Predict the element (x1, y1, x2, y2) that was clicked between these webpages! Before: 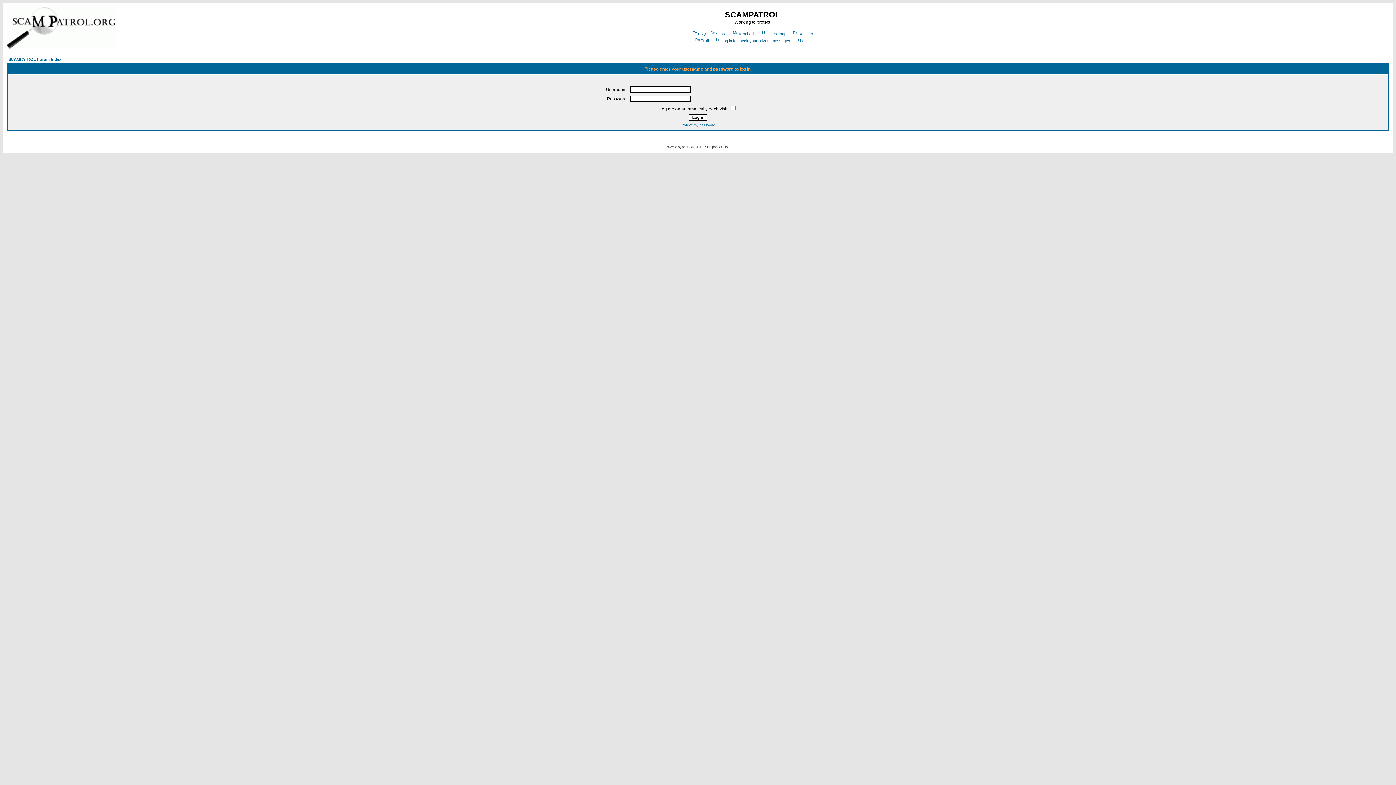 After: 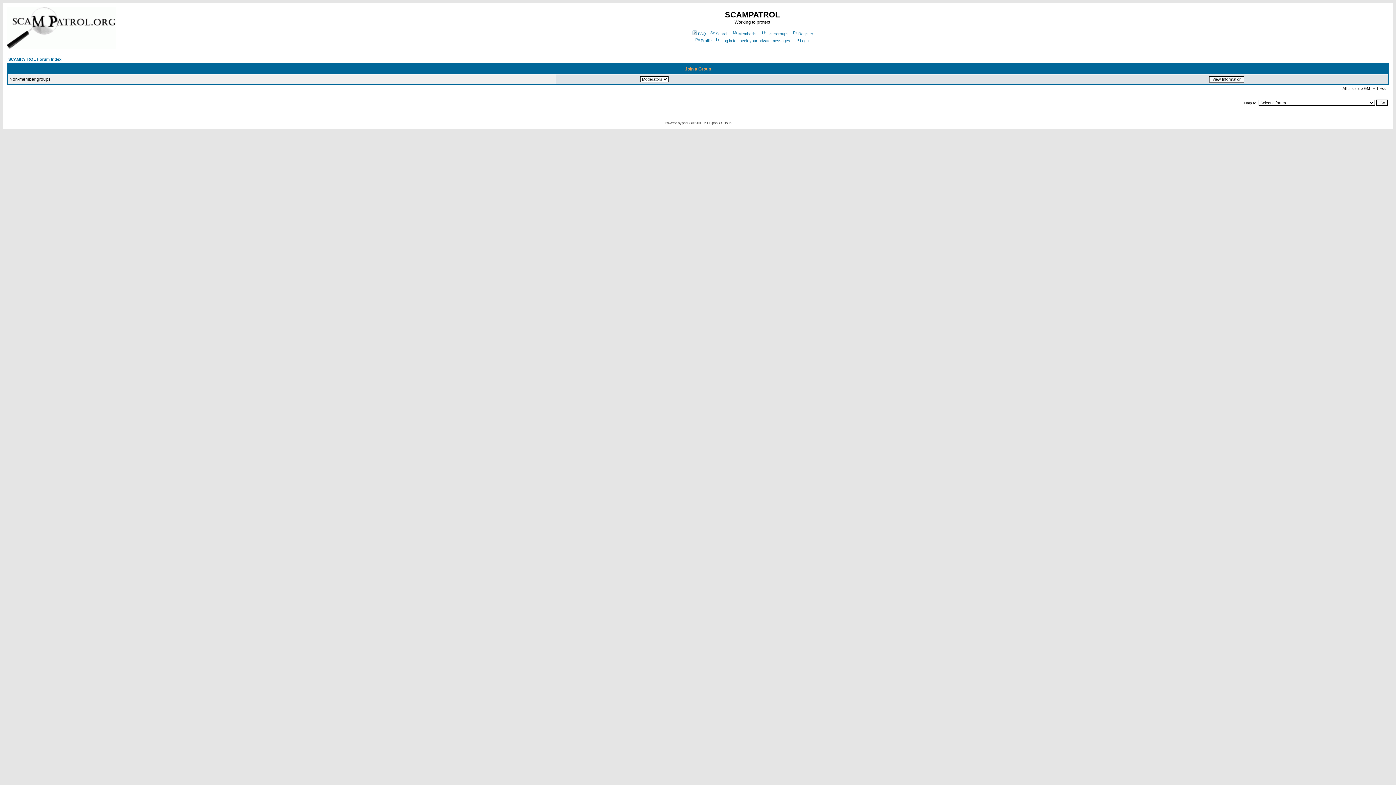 Action: label: Usergroups bbox: (761, 31, 788, 36)